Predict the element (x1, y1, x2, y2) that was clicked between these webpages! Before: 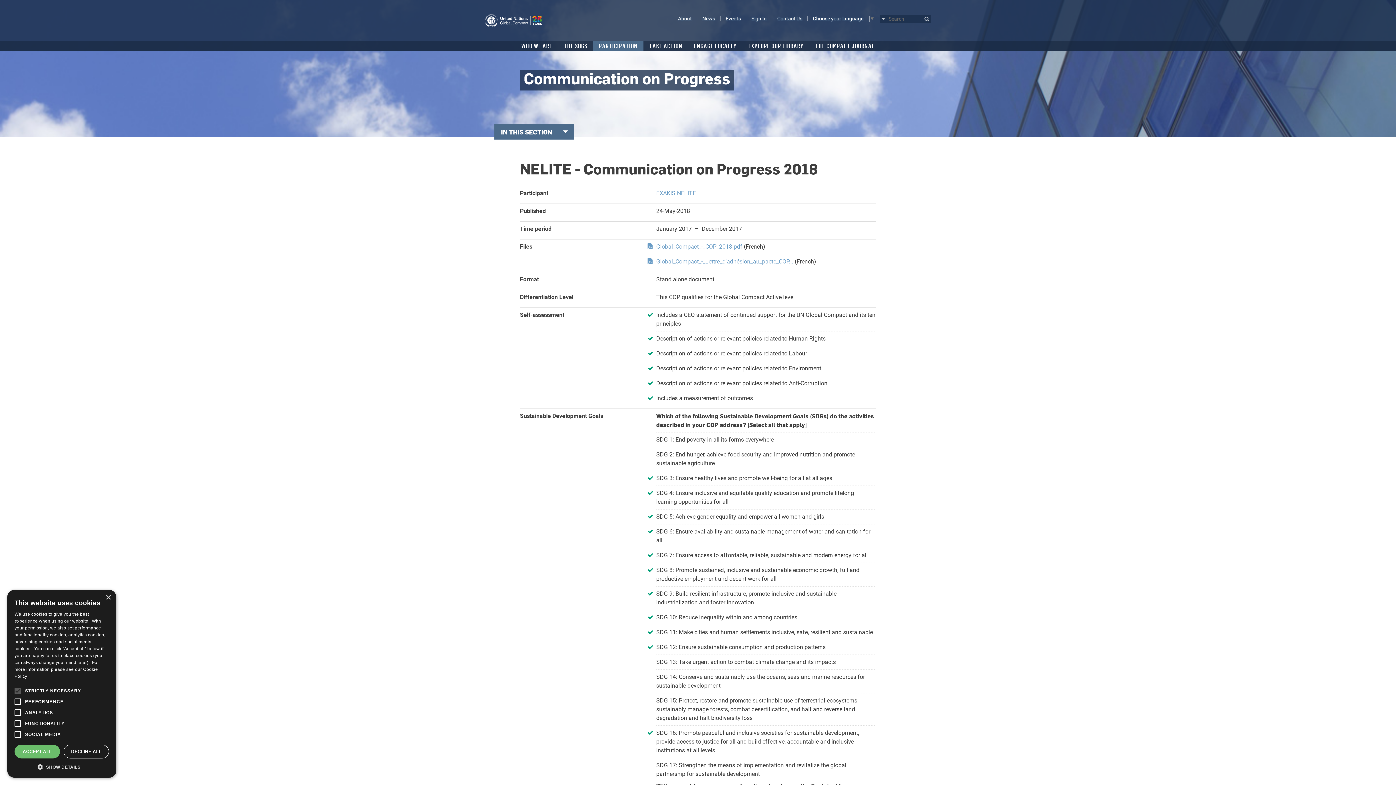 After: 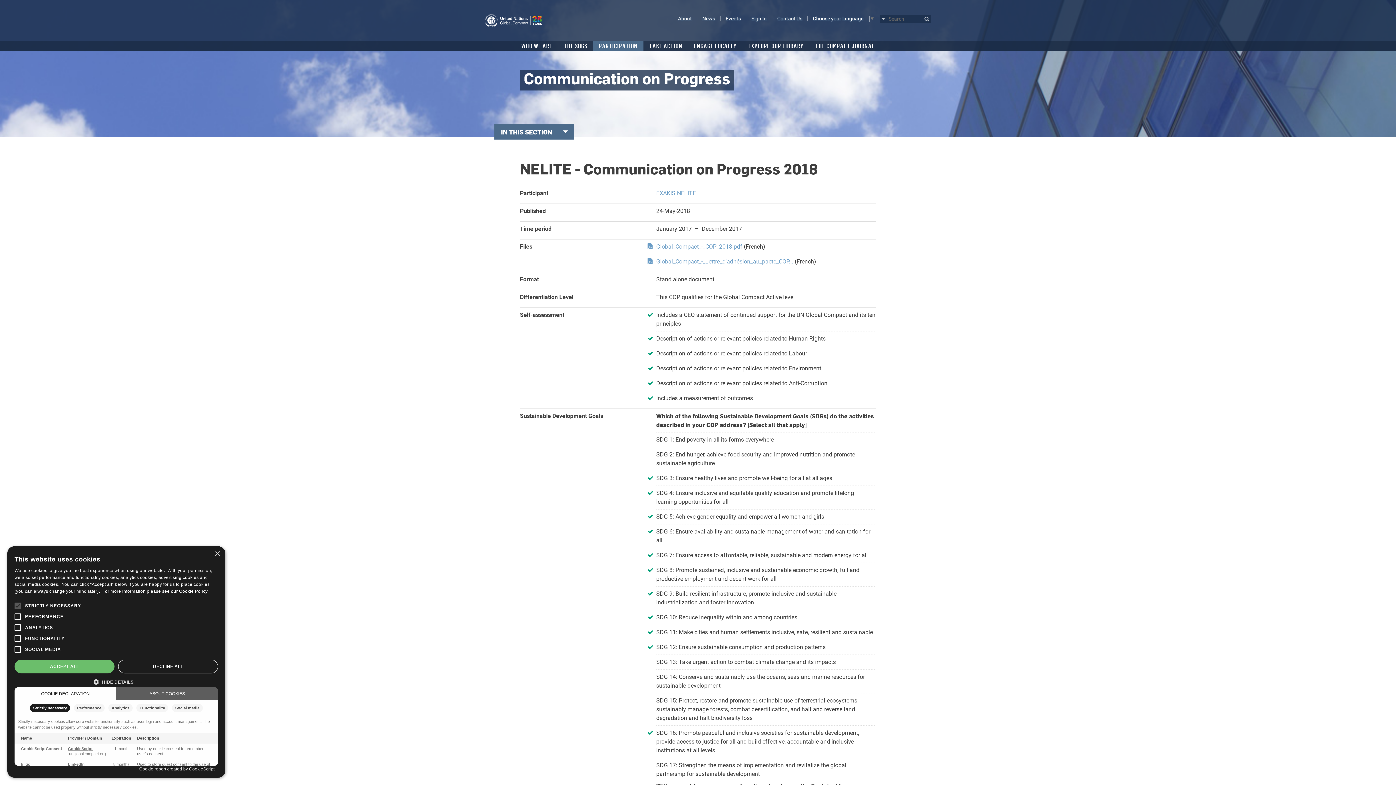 Action: label:  SHOW DETAILS bbox: (14, 763, 109, 770)